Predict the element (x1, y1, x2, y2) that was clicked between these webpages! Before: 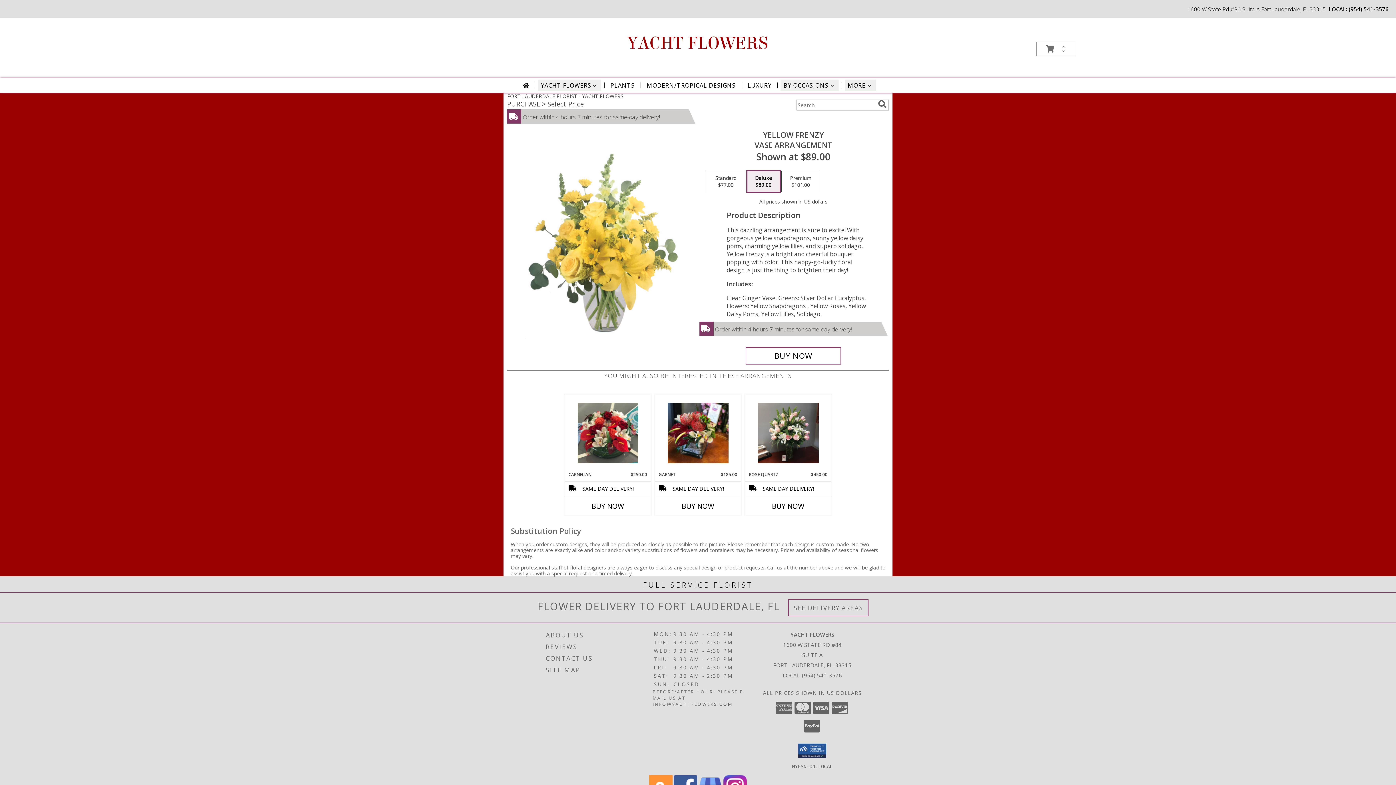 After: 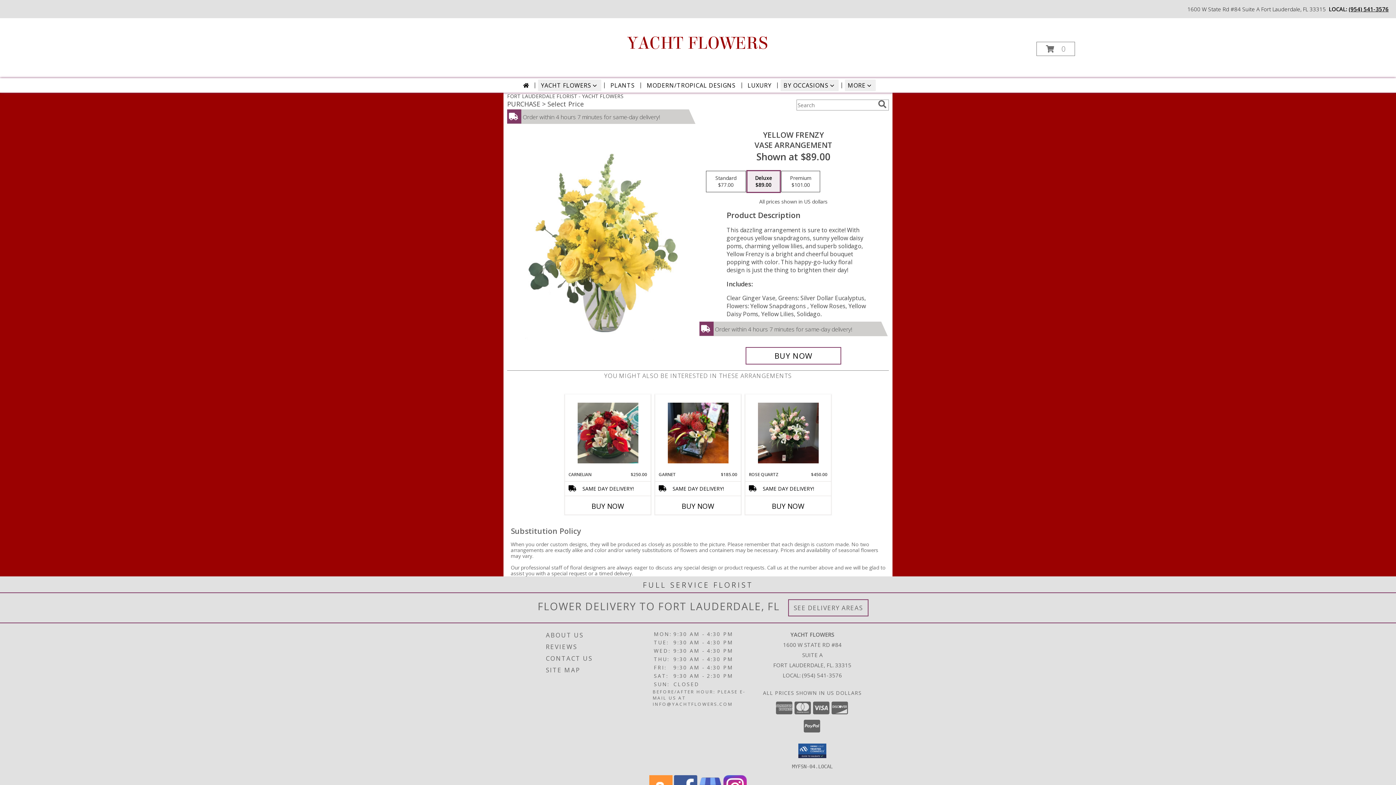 Action: bbox: (1349, 5, 1389, 12) label: Call local number: +1-954-541-3576